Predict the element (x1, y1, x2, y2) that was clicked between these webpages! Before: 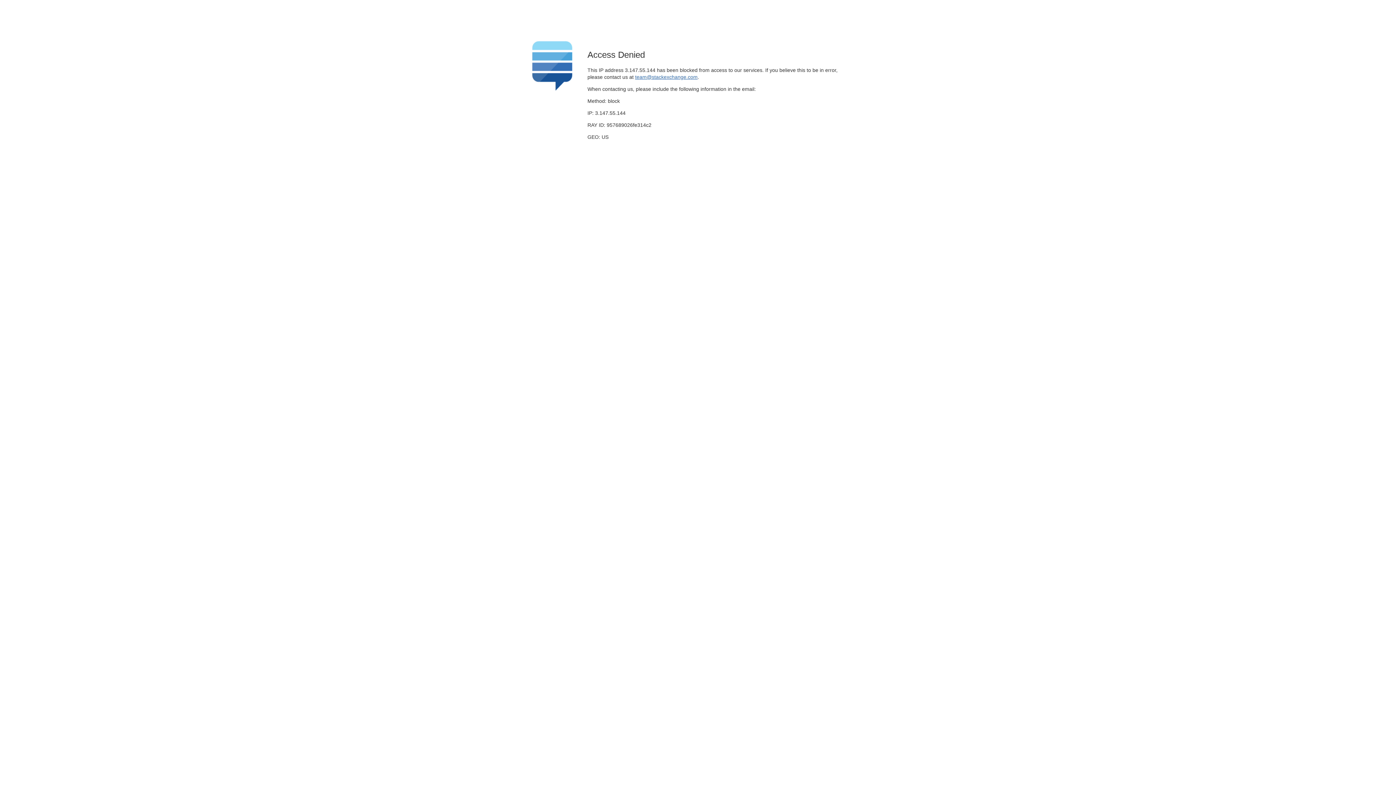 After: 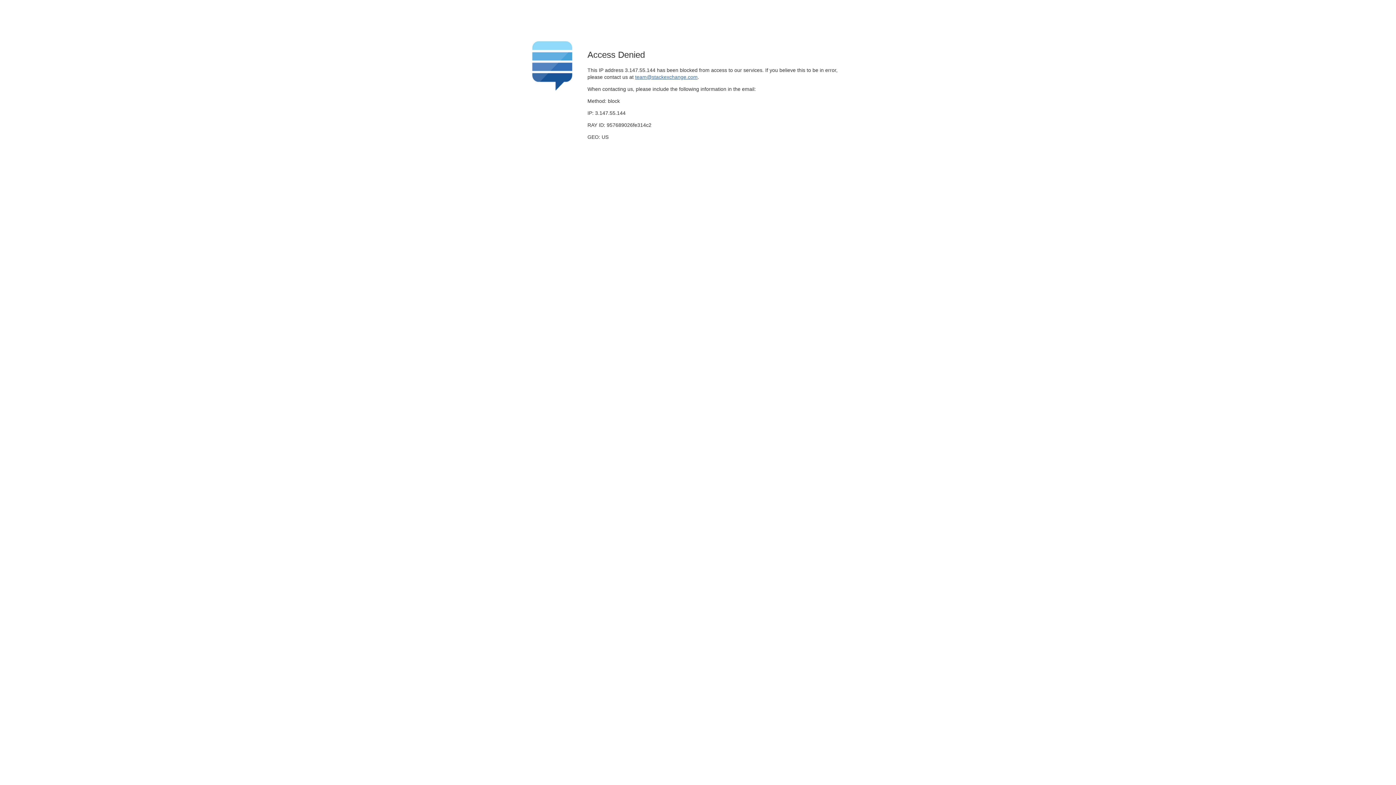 Action: label: team@stackexchange.com bbox: (635, 74, 697, 79)